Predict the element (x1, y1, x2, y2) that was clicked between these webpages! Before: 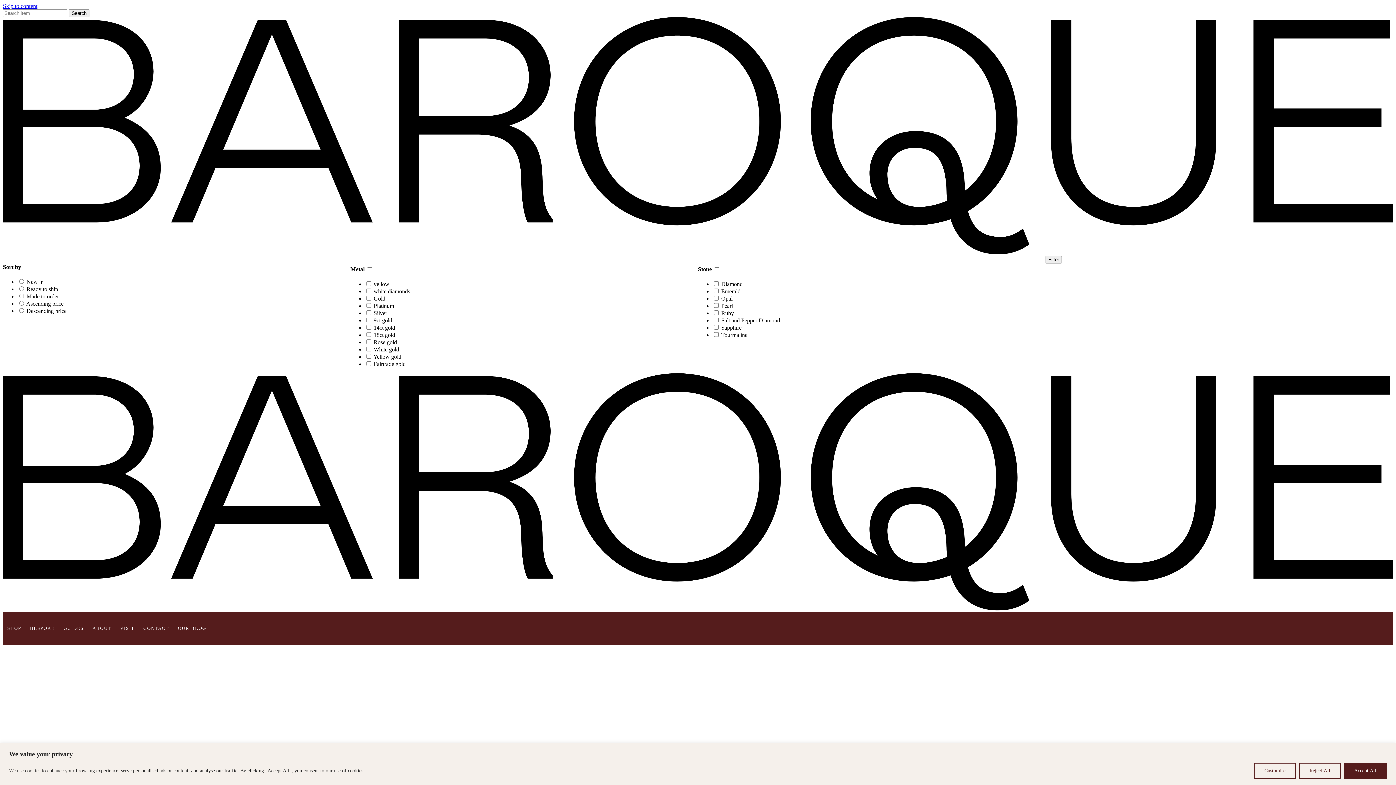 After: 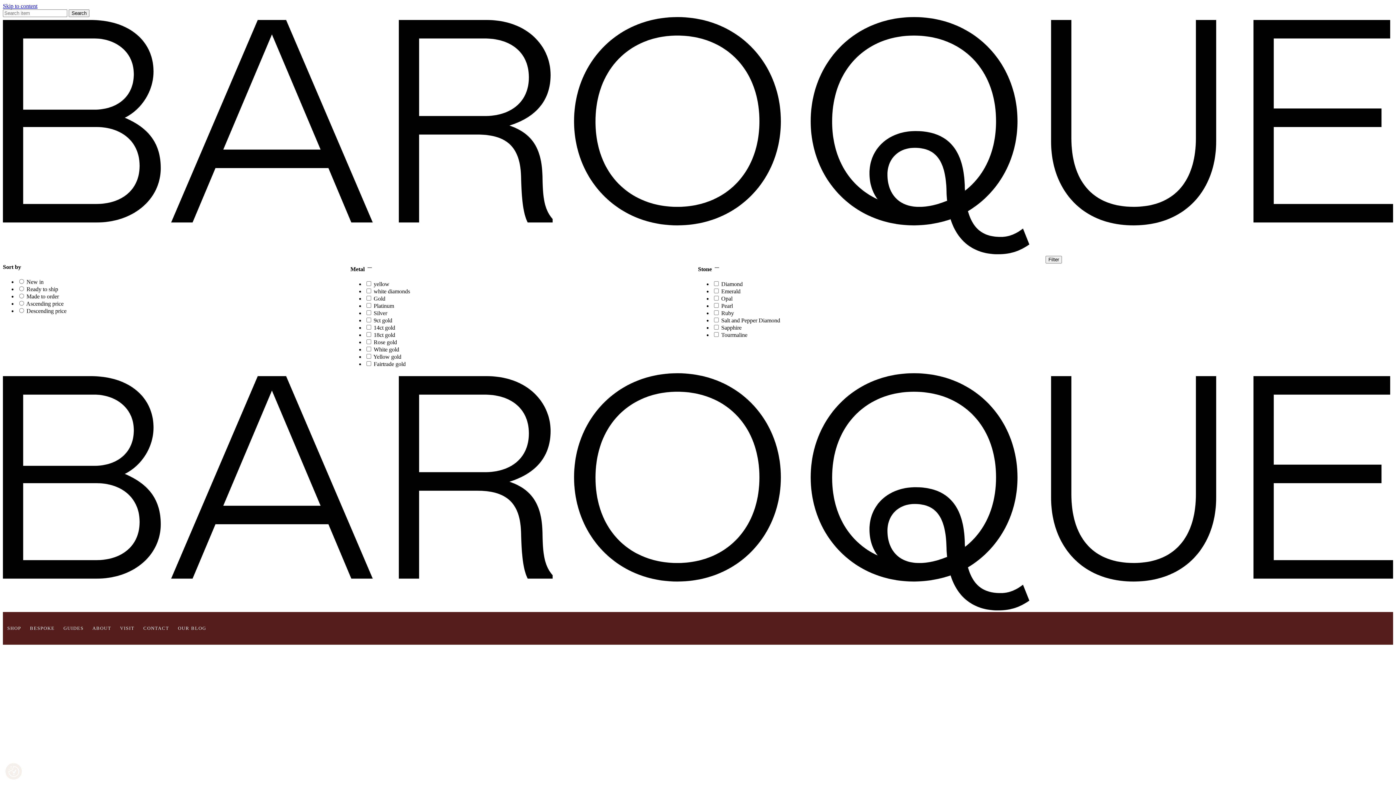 Action: label: Reject All bbox: (1299, 763, 1341, 779)